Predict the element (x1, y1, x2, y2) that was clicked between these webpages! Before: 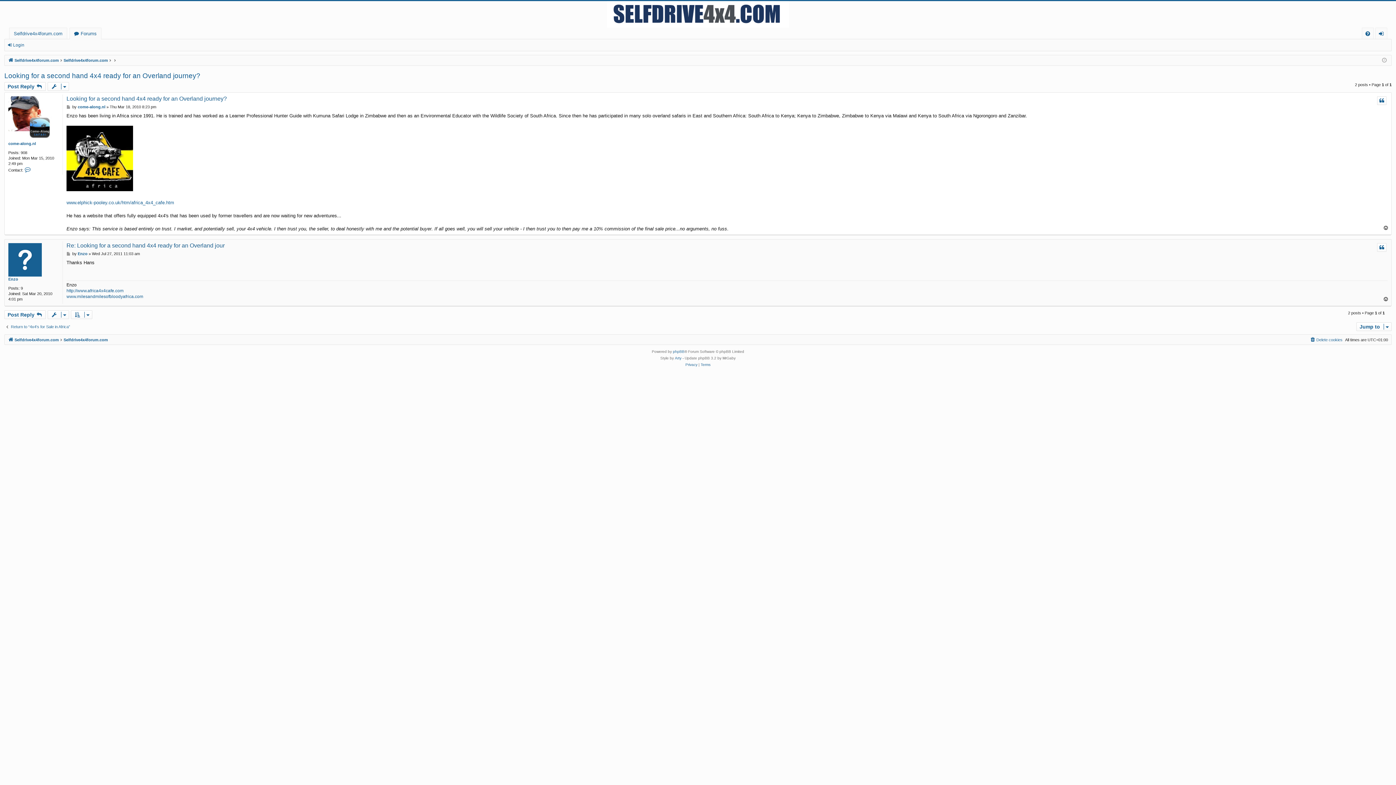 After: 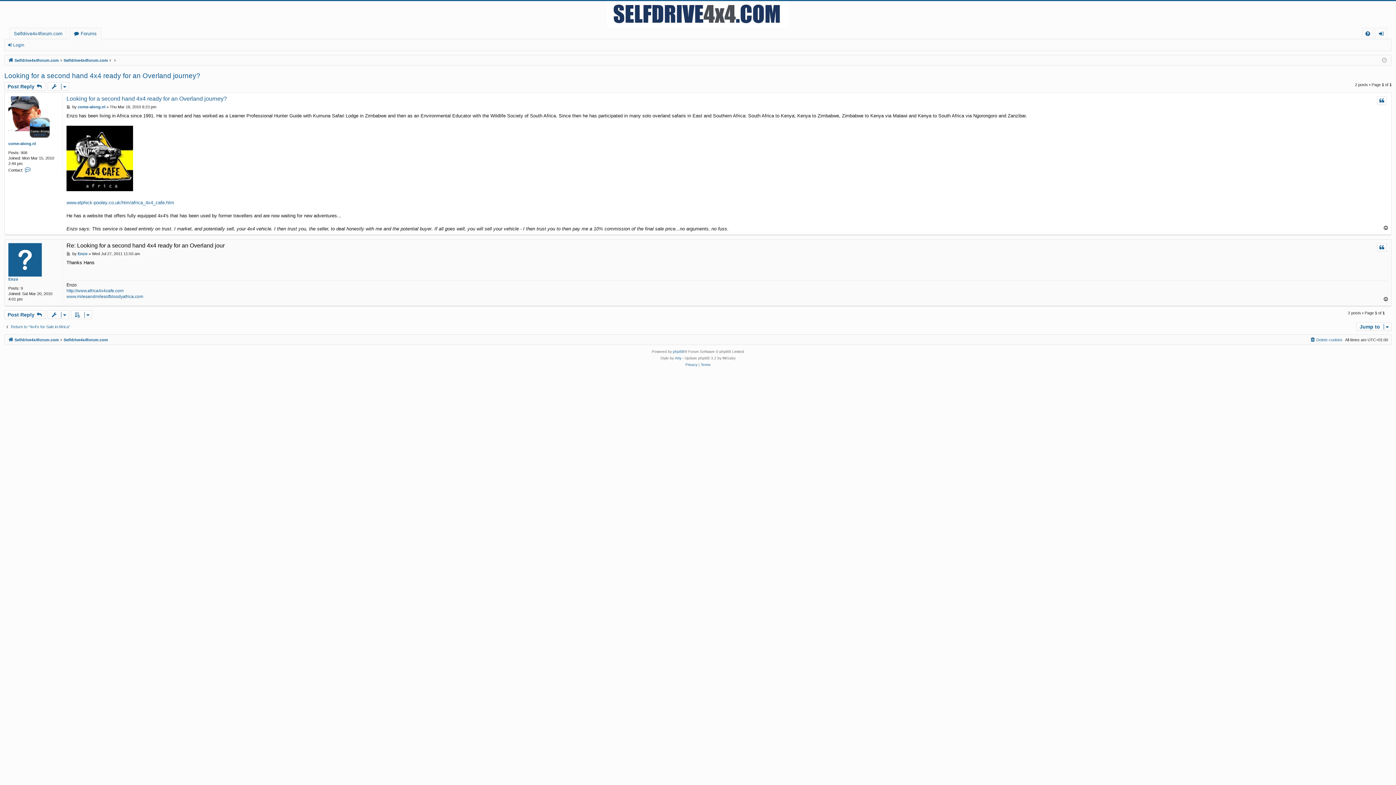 Action: bbox: (66, 251, 71, 256) label: Post